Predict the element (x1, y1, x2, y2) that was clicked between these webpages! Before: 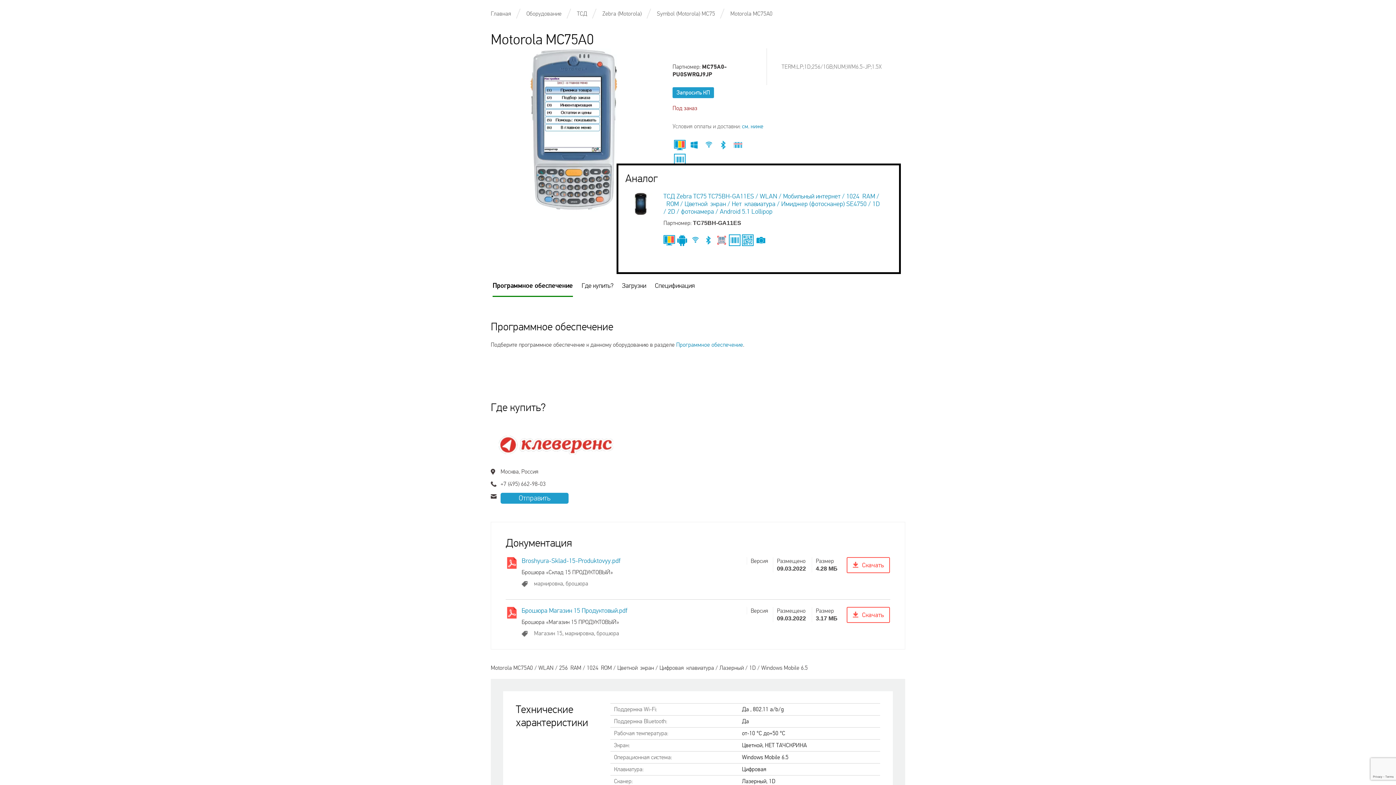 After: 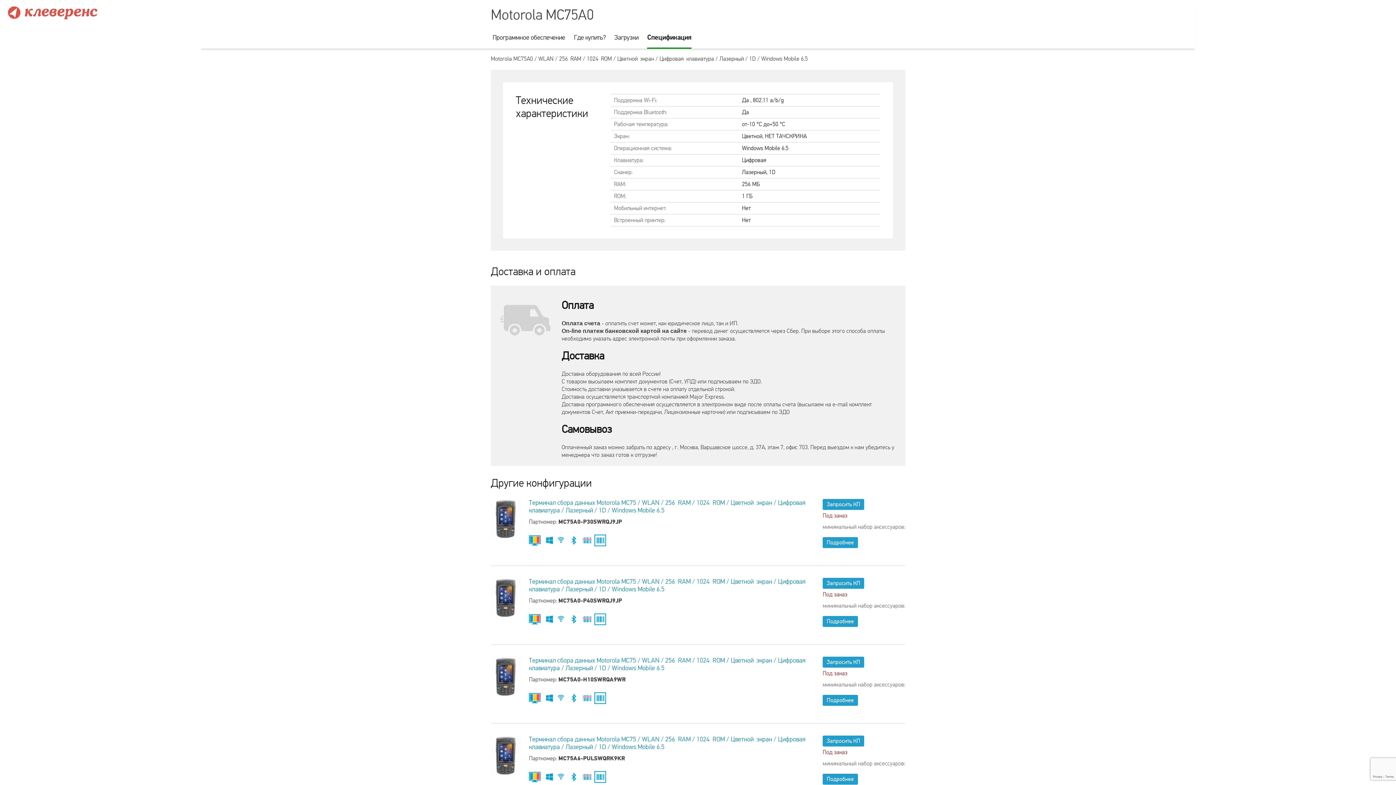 Action: bbox: (655, 282, 695, 296) label: Спецификация